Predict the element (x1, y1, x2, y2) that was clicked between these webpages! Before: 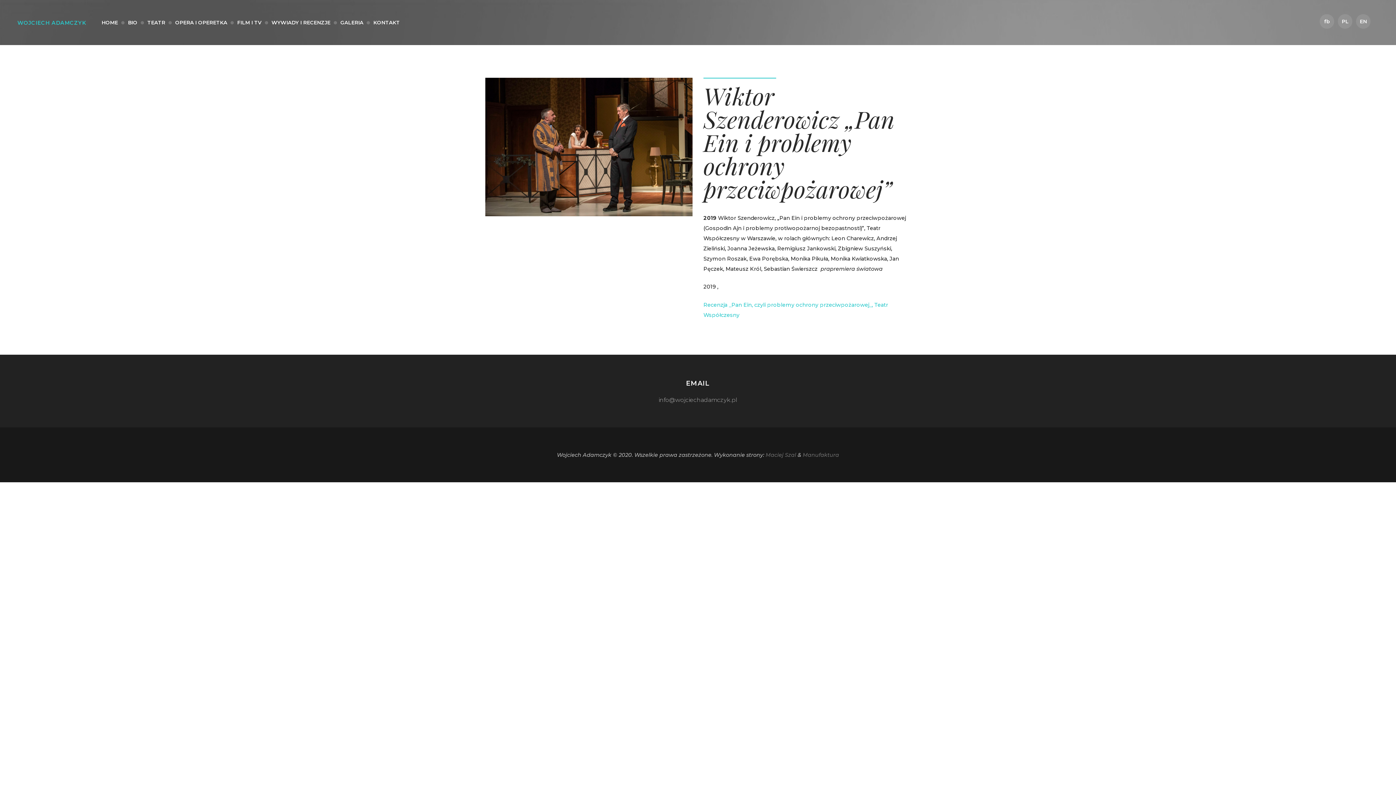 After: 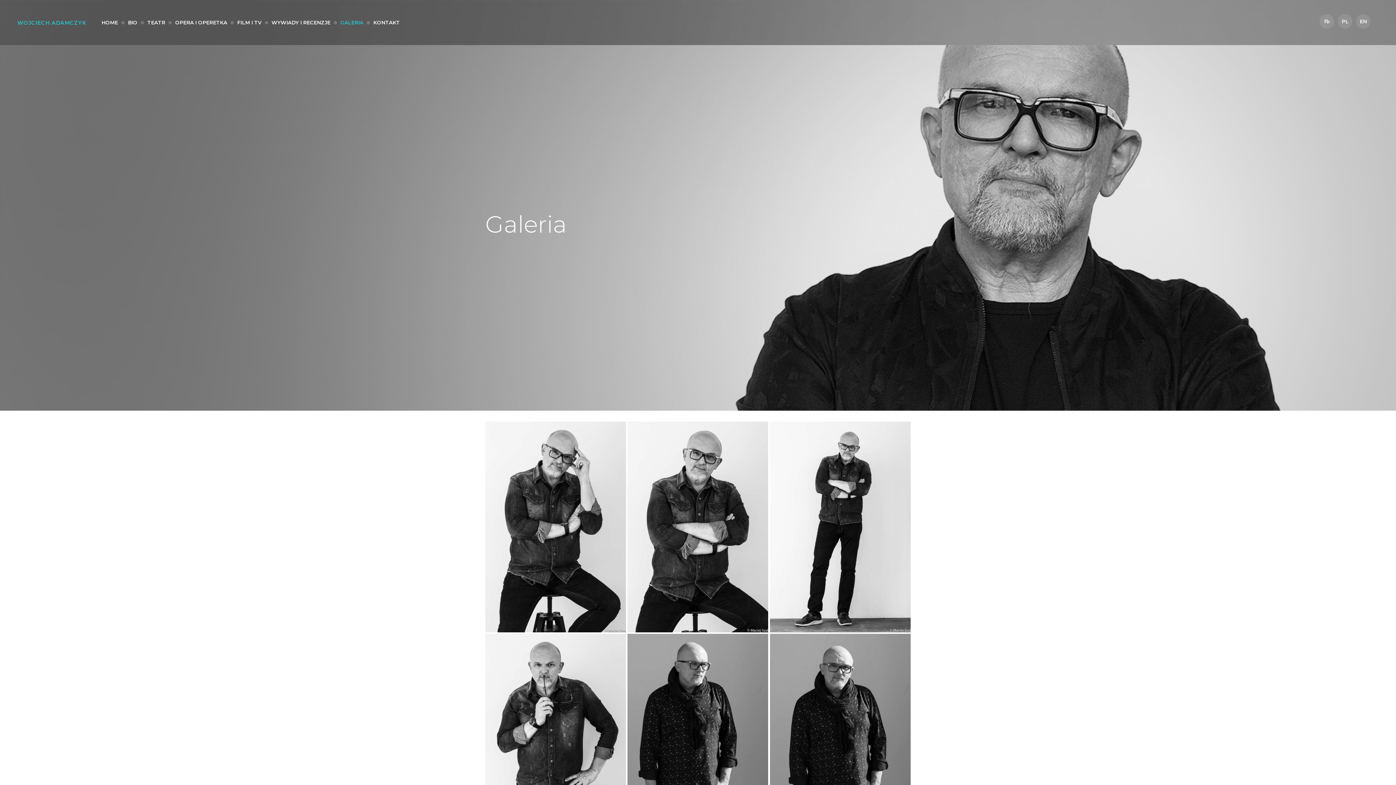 Action: label: GALERIA bbox: (335, 19, 368, 25)